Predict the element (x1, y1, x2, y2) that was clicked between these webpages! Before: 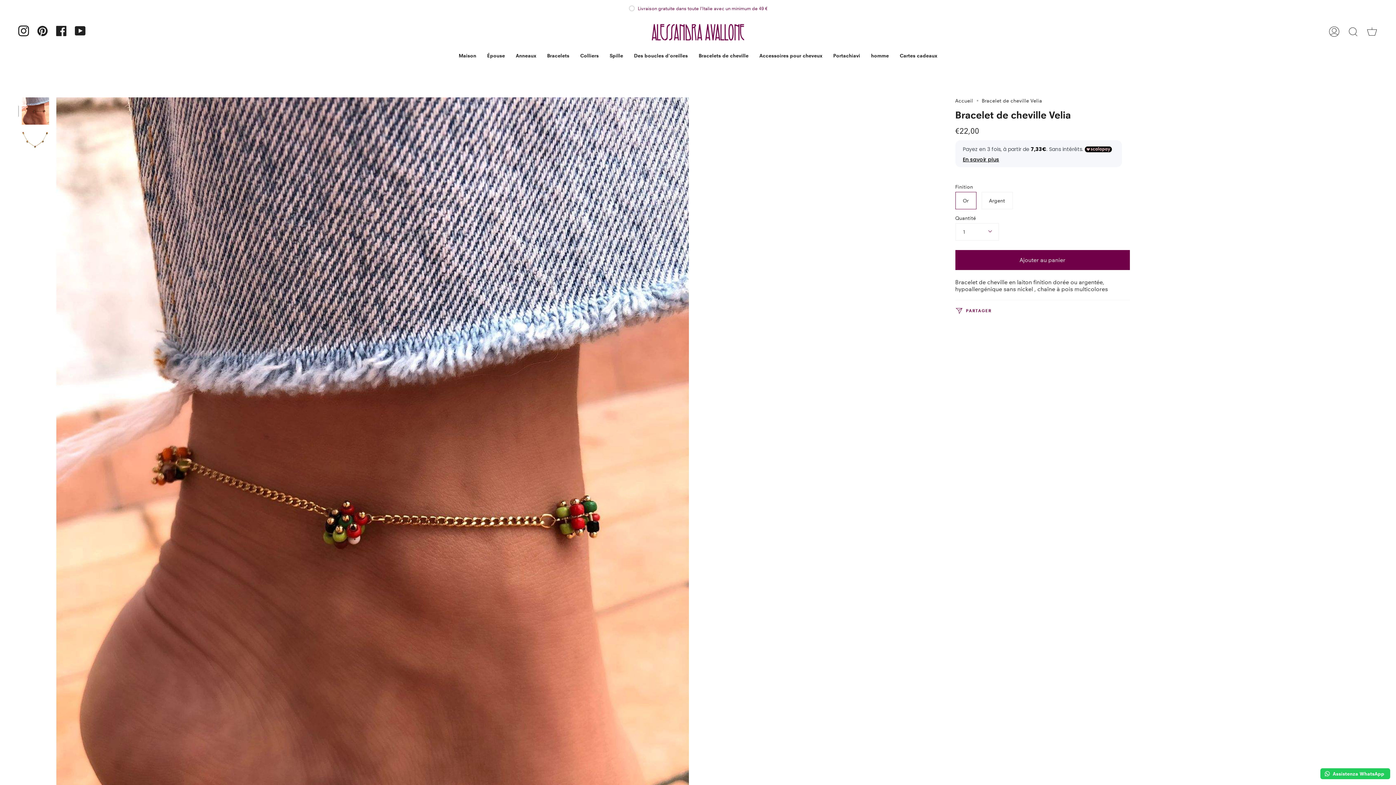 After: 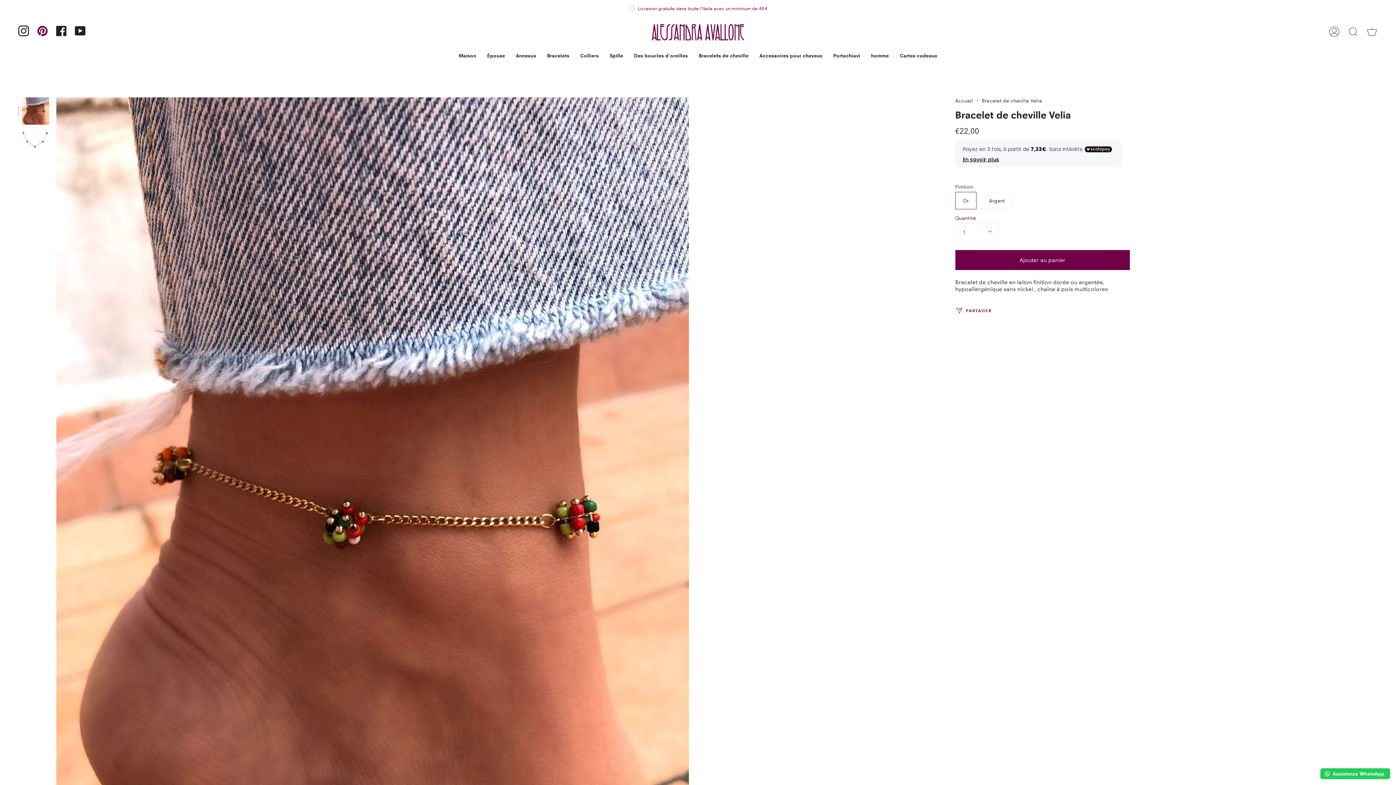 Action: bbox: (33, 16, 52, 45) label: Pinterest